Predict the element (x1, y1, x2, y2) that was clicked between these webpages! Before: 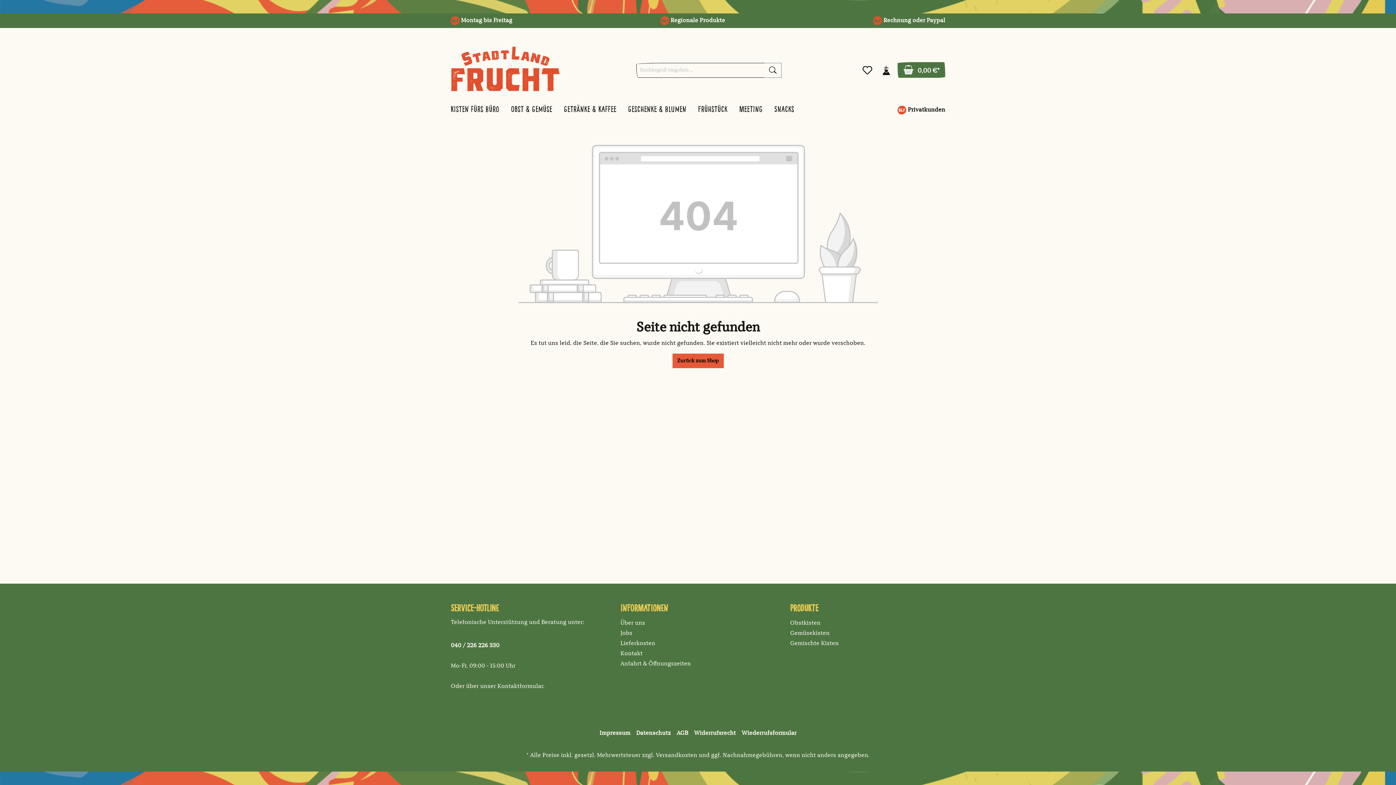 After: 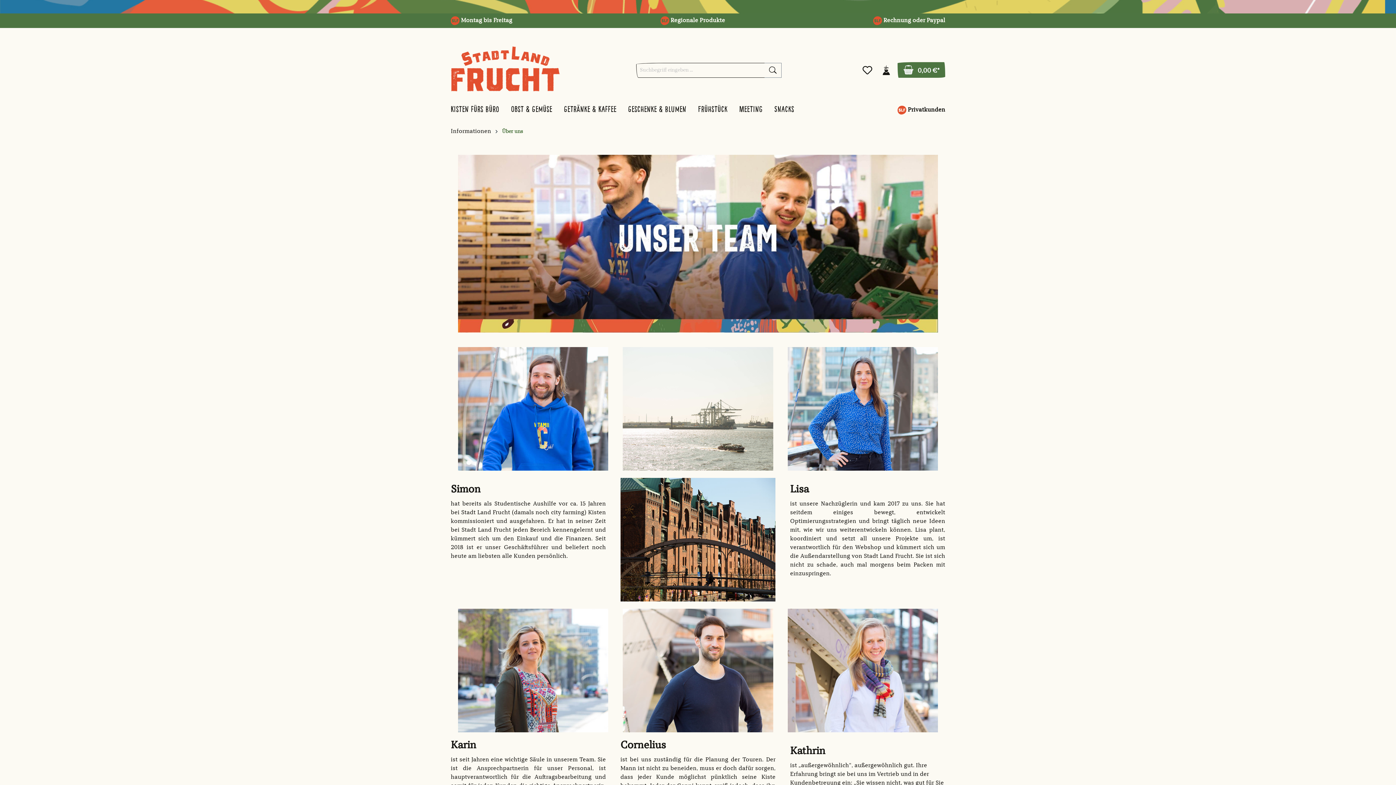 Action: label: Über uns bbox: (620, 620, 645, 626)